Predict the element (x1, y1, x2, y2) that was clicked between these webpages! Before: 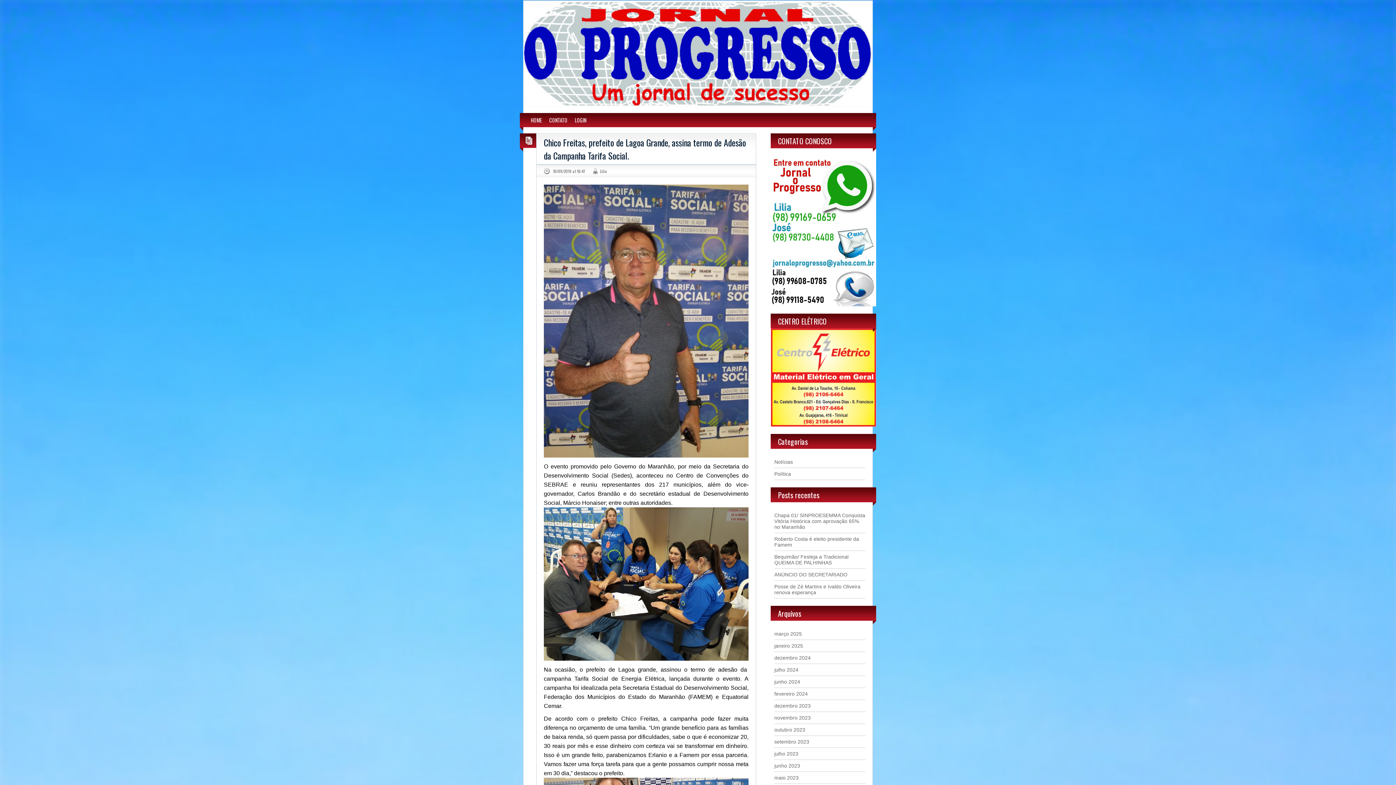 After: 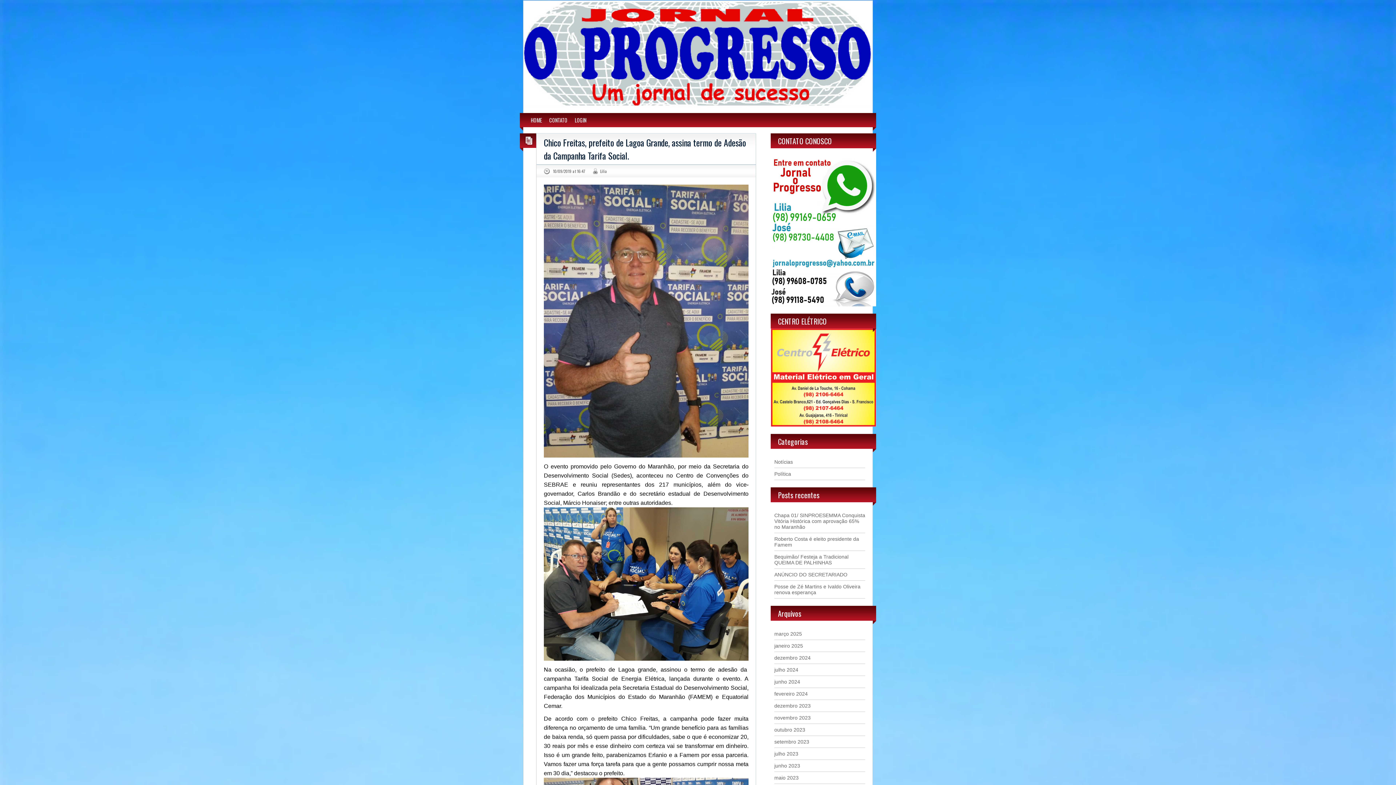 Action: label: 10/09/2019 at 16:47 bbox: (553, 168, 585, 174)